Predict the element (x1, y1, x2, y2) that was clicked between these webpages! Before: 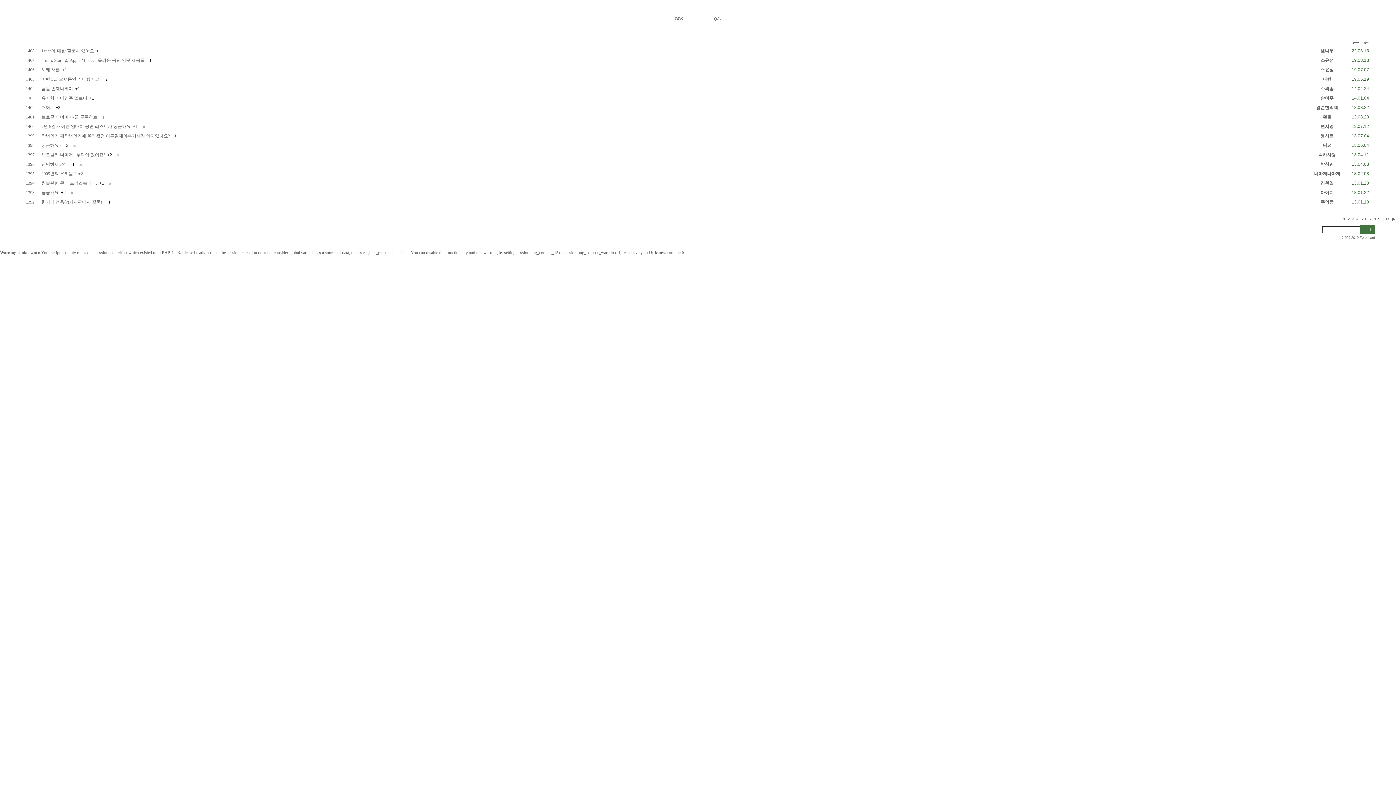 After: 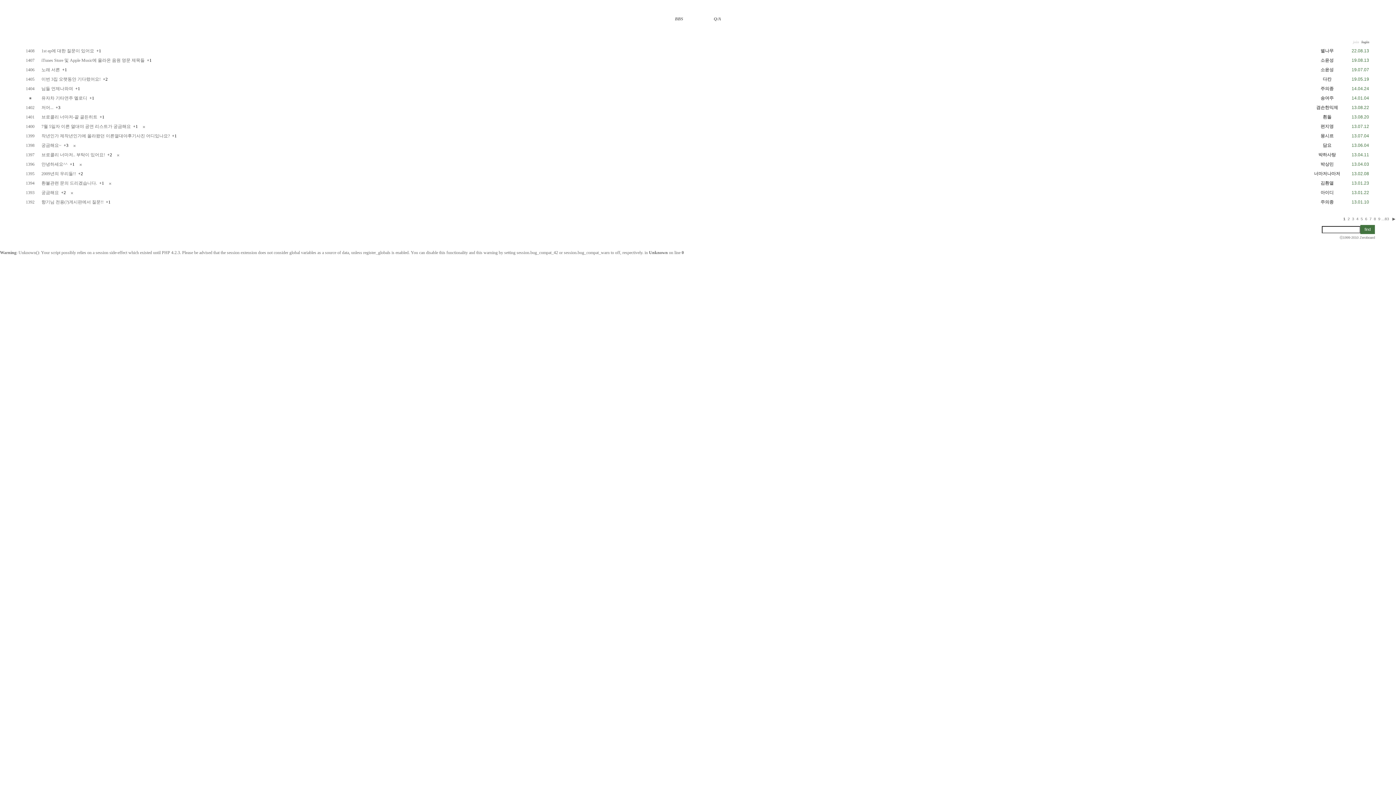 Action: bbox: (1353, 40, 1359, 44) label: join